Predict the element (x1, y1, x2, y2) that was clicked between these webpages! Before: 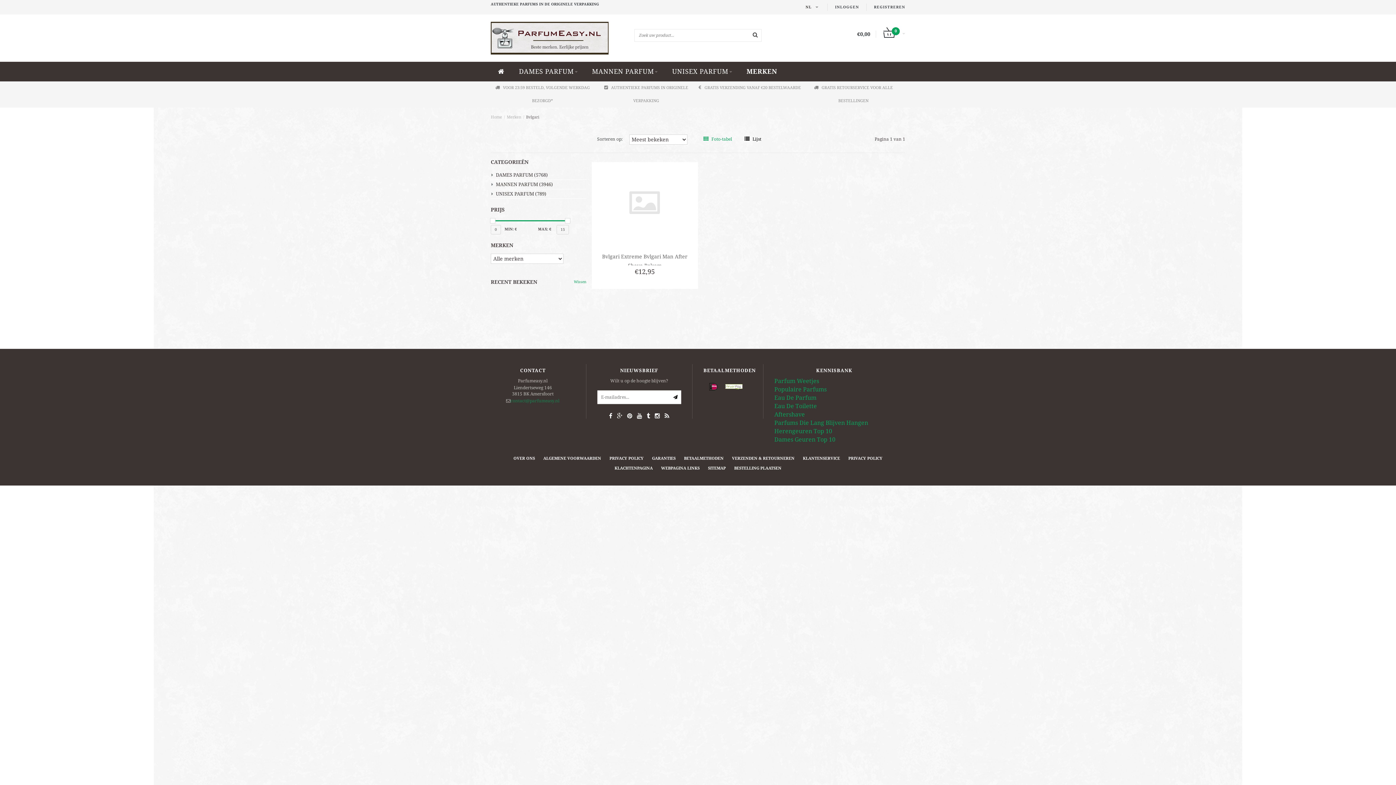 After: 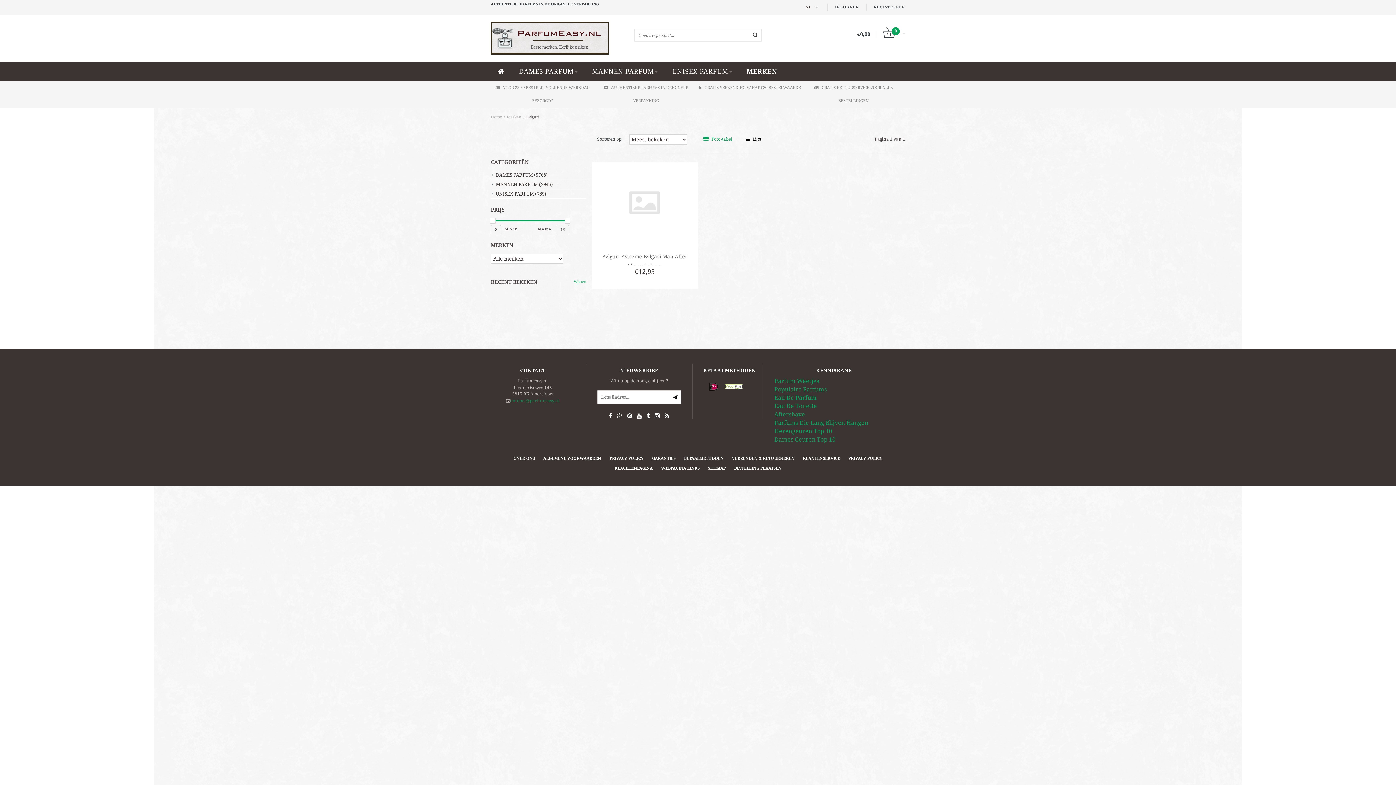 Action: bbox: (574, 279, 586, 285) label: Wissen